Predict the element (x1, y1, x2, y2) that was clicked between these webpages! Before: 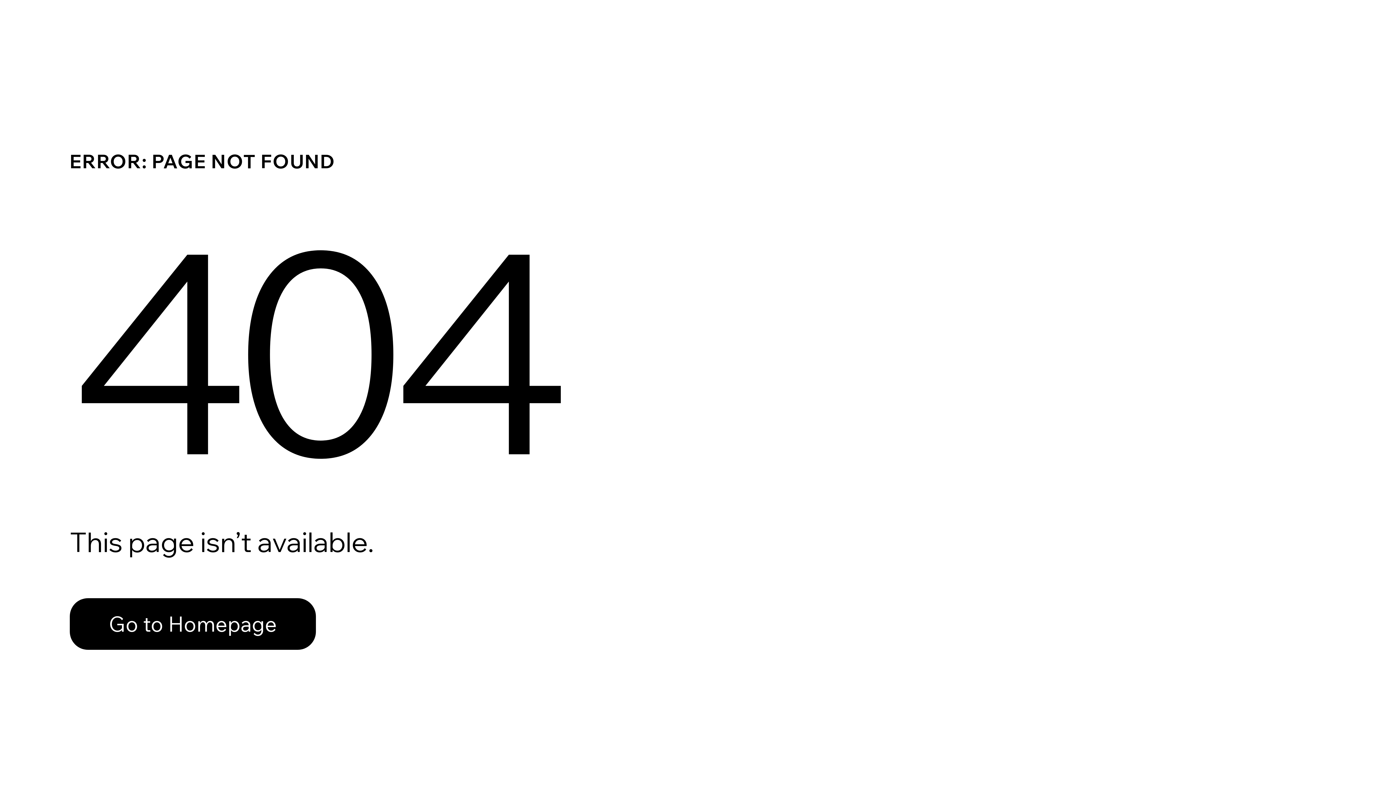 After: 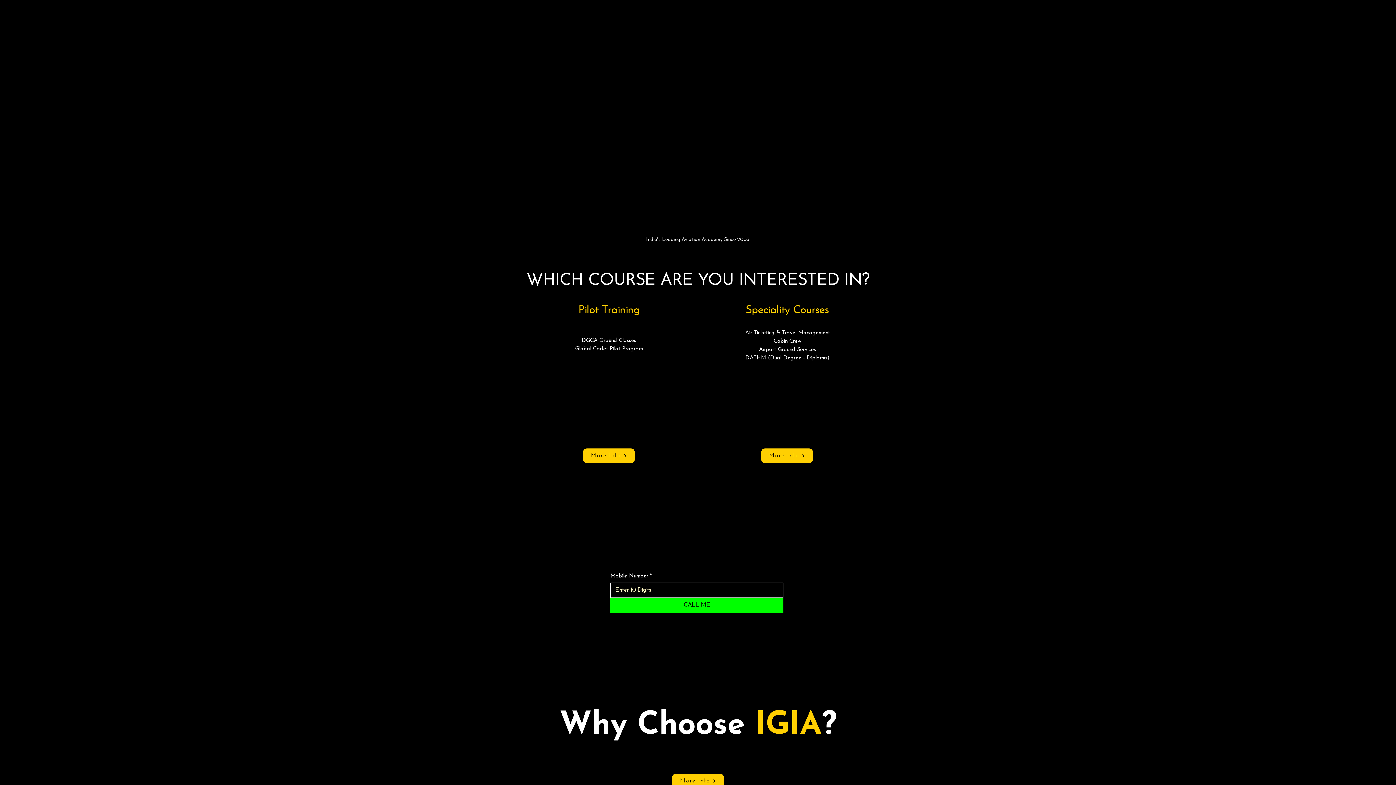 Action: bbox: (69, 582, 768, 659) label: Go to Homepage